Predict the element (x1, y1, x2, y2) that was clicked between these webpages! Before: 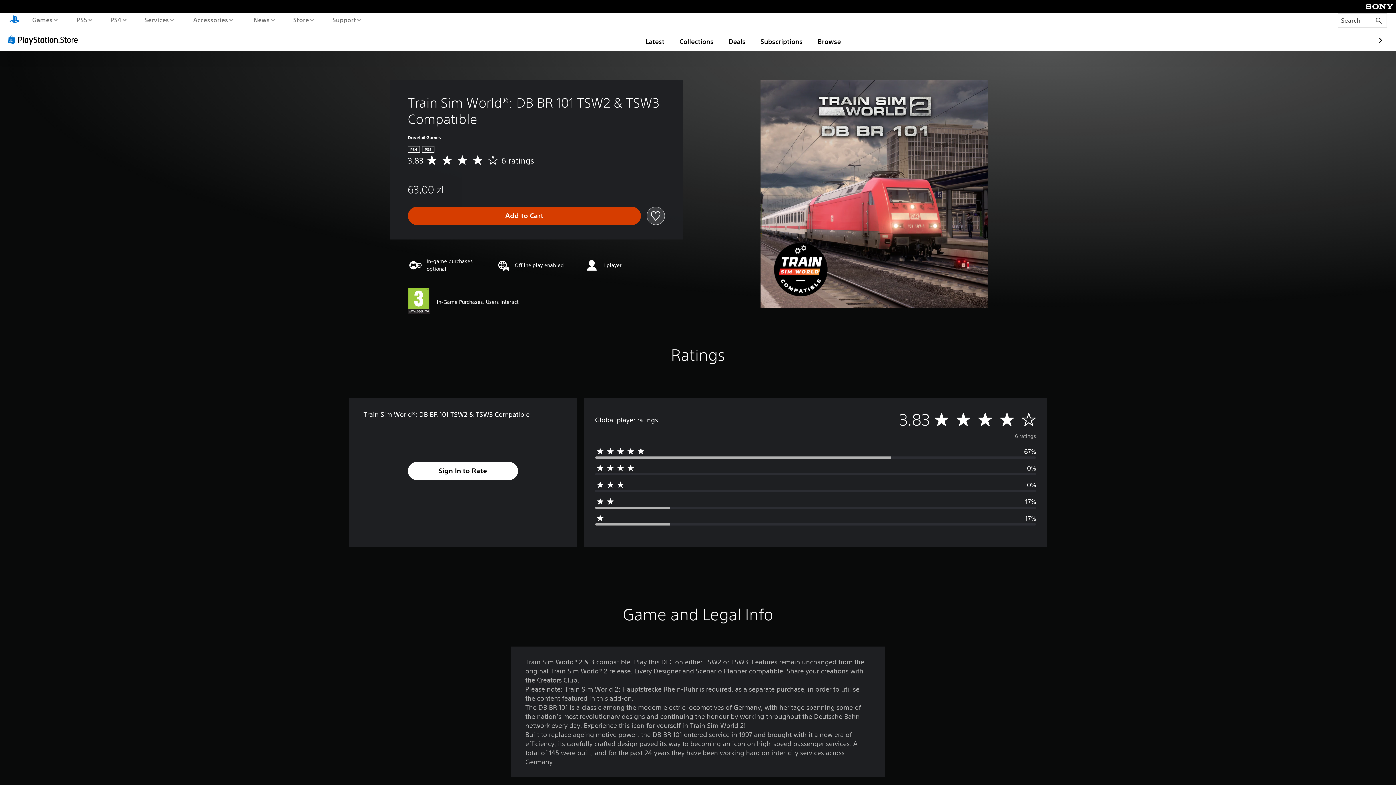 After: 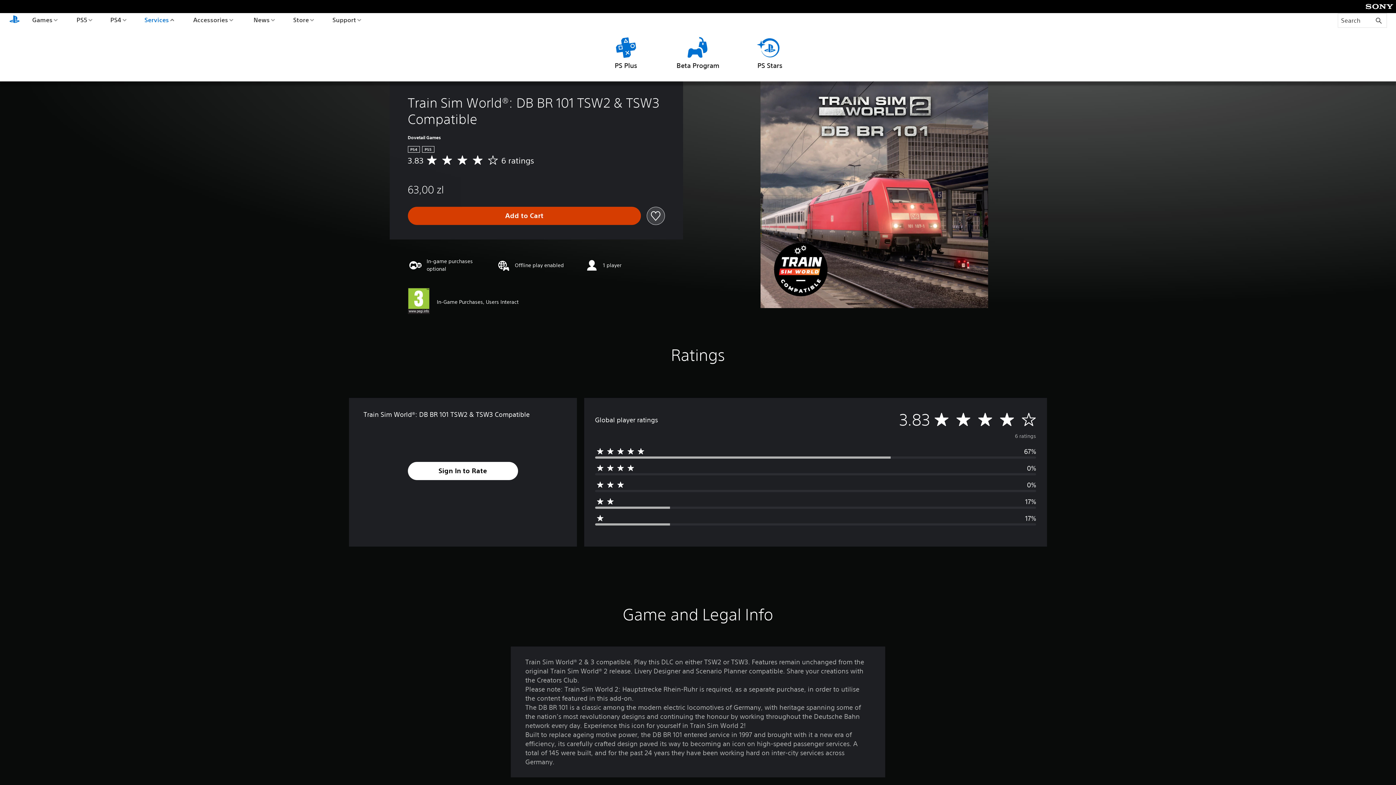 Action: label: Services bbox: (142, 13, 175, 26)